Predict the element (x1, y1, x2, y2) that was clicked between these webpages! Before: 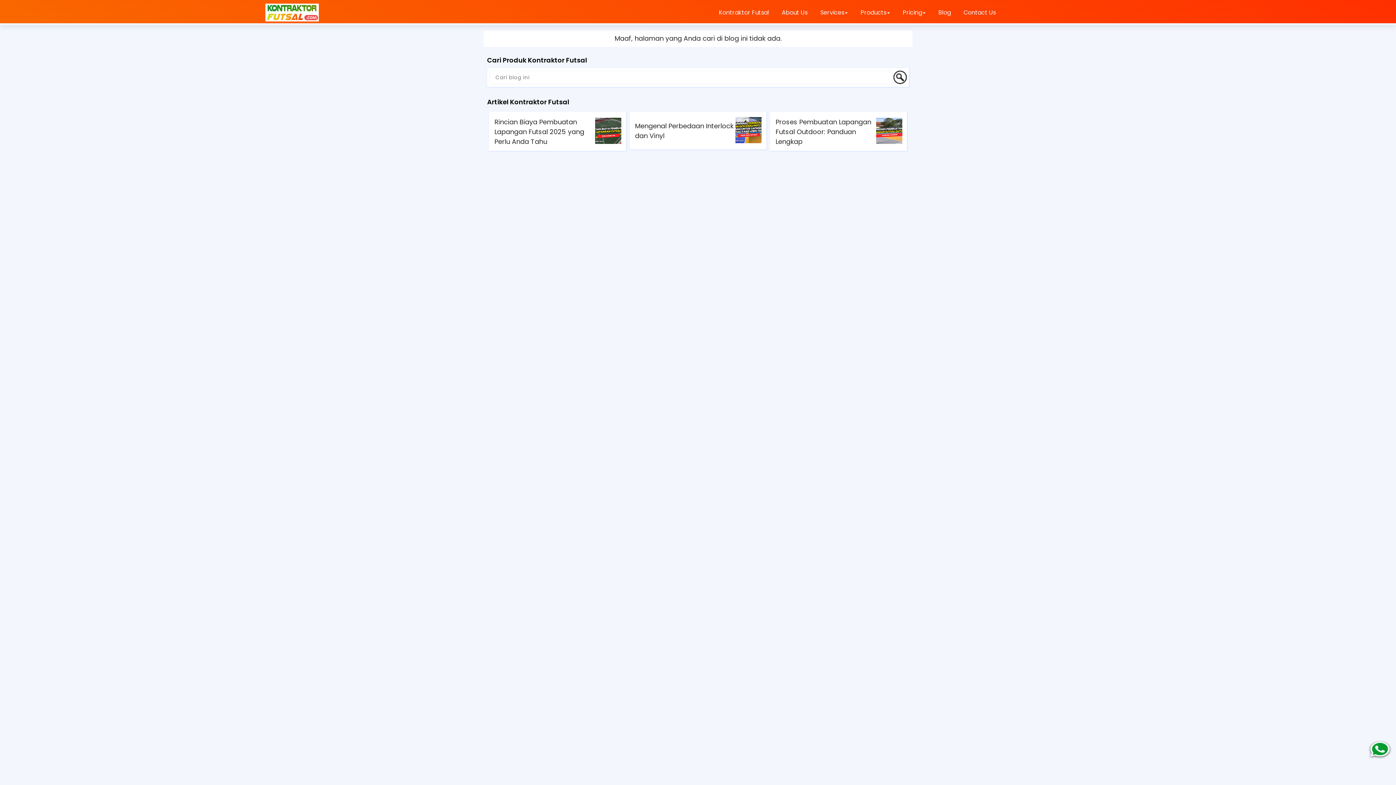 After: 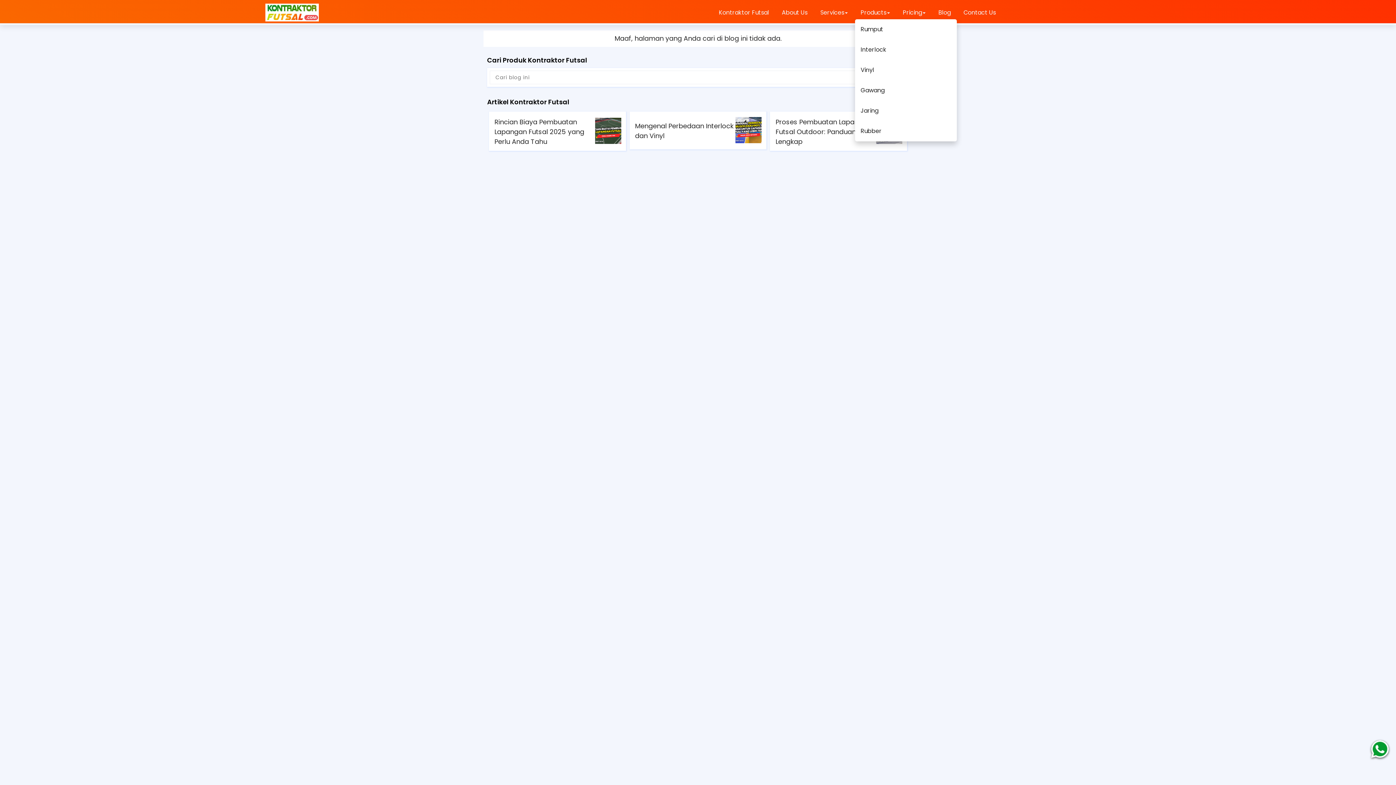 Action: bbox: (855, 1, 895, 24) label: Products